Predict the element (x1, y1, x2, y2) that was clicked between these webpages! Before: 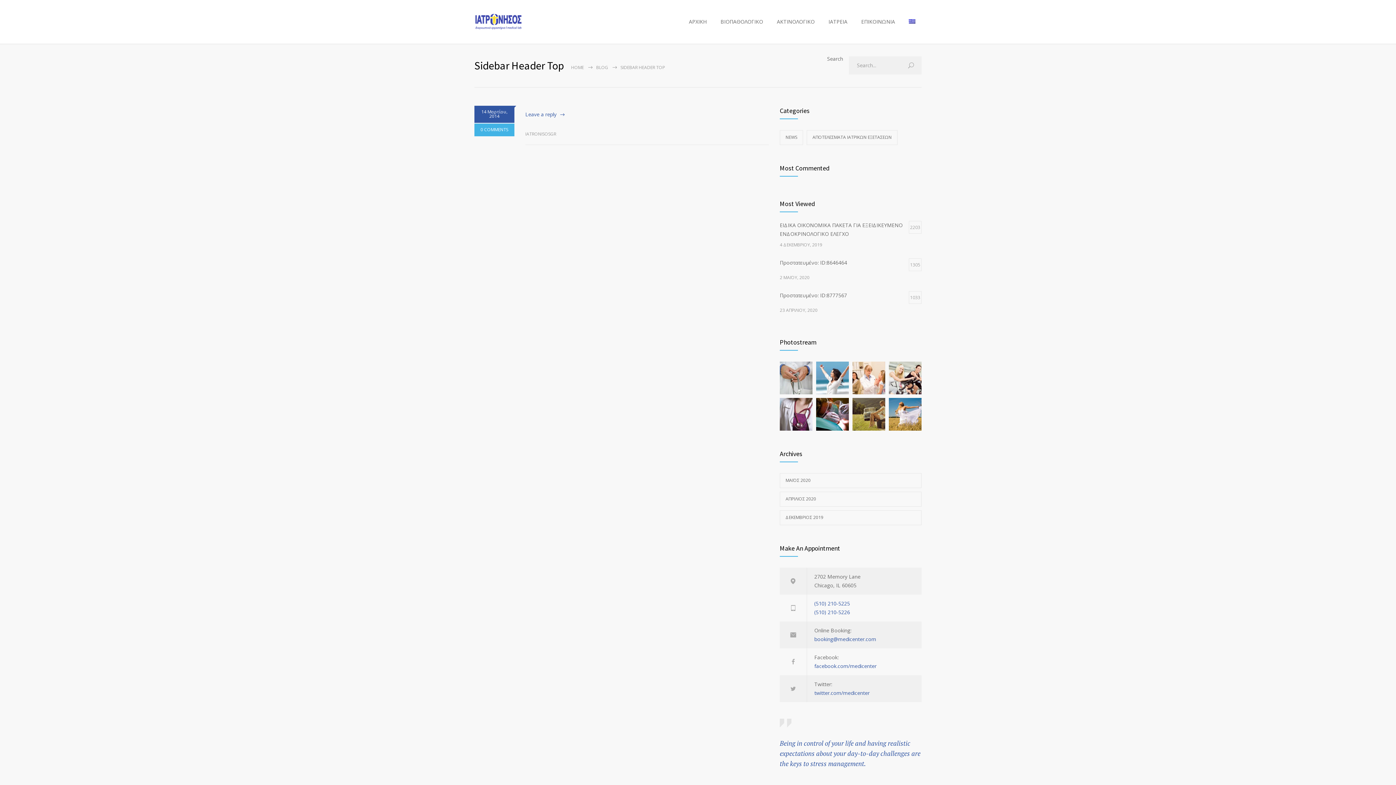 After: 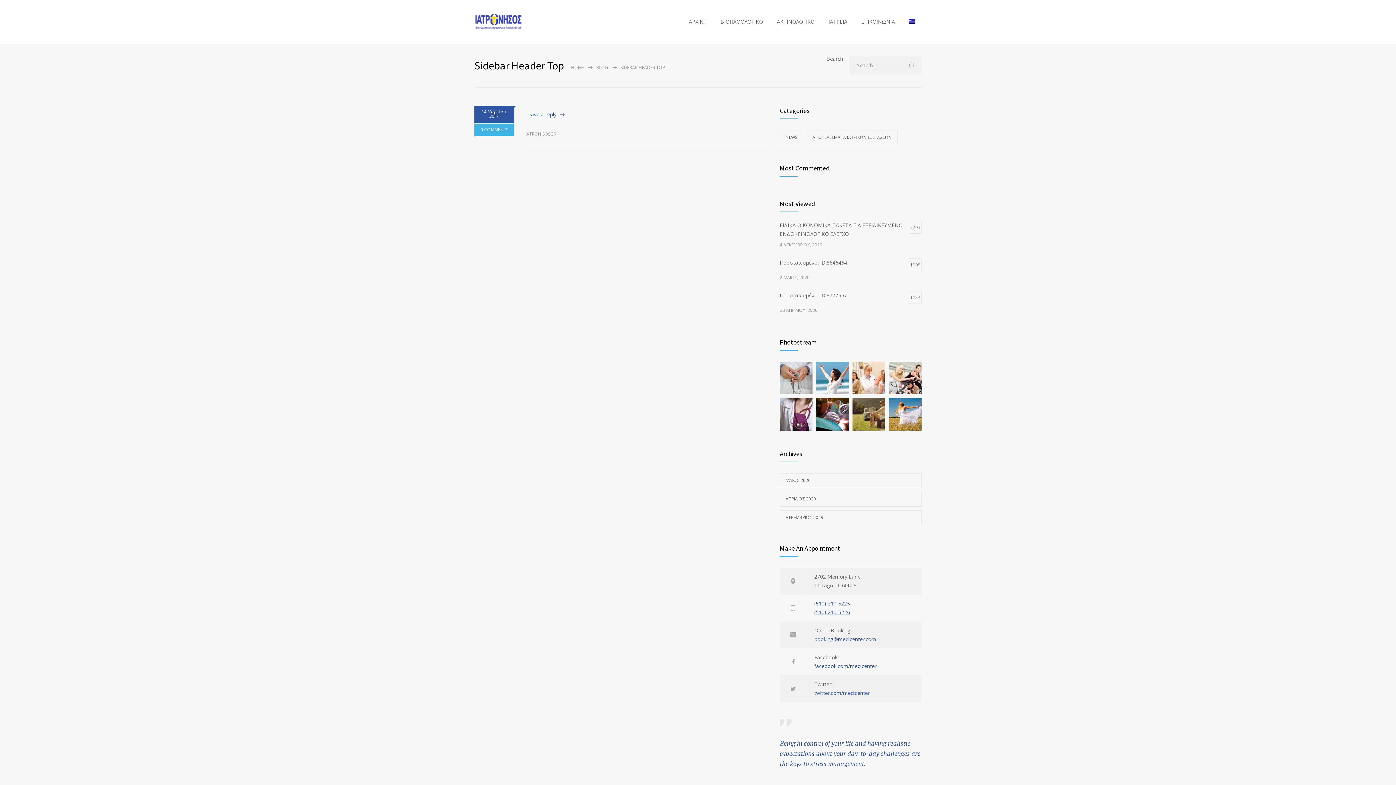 Action: bbox: (814, 609, 850, 616) label: (510) 210-5226